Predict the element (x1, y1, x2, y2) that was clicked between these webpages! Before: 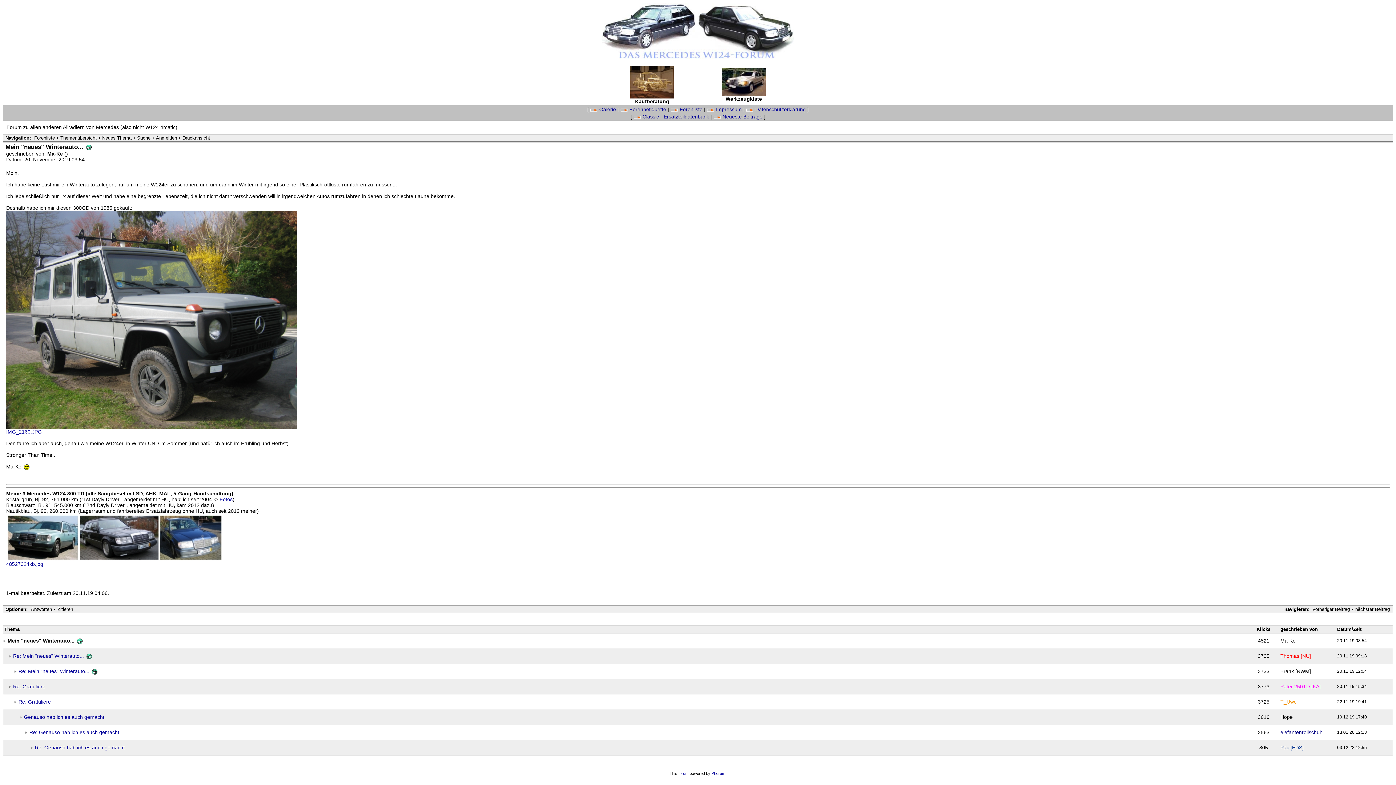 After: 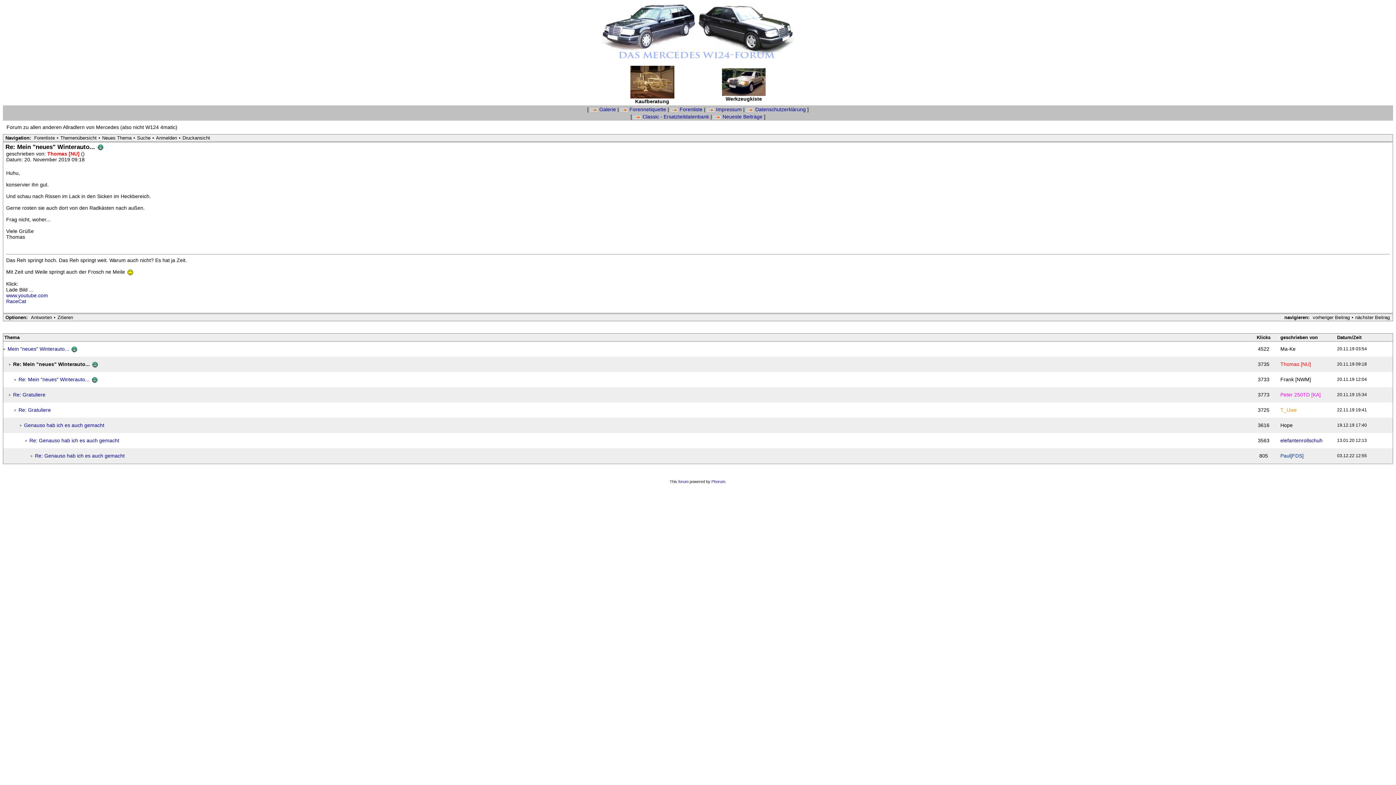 Action: bbox: (13, 653, 93, 659) label: Re: Mein "neues" Winterauto... 